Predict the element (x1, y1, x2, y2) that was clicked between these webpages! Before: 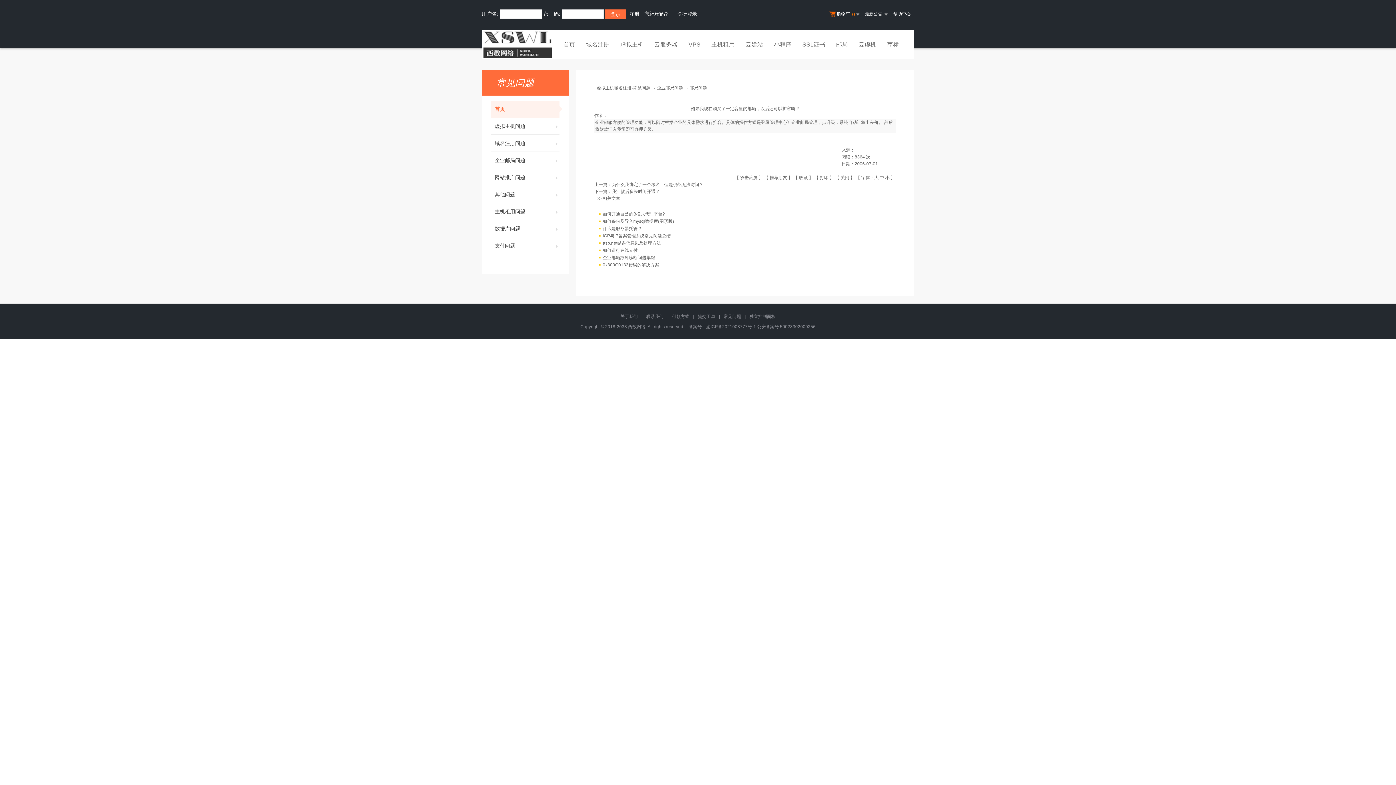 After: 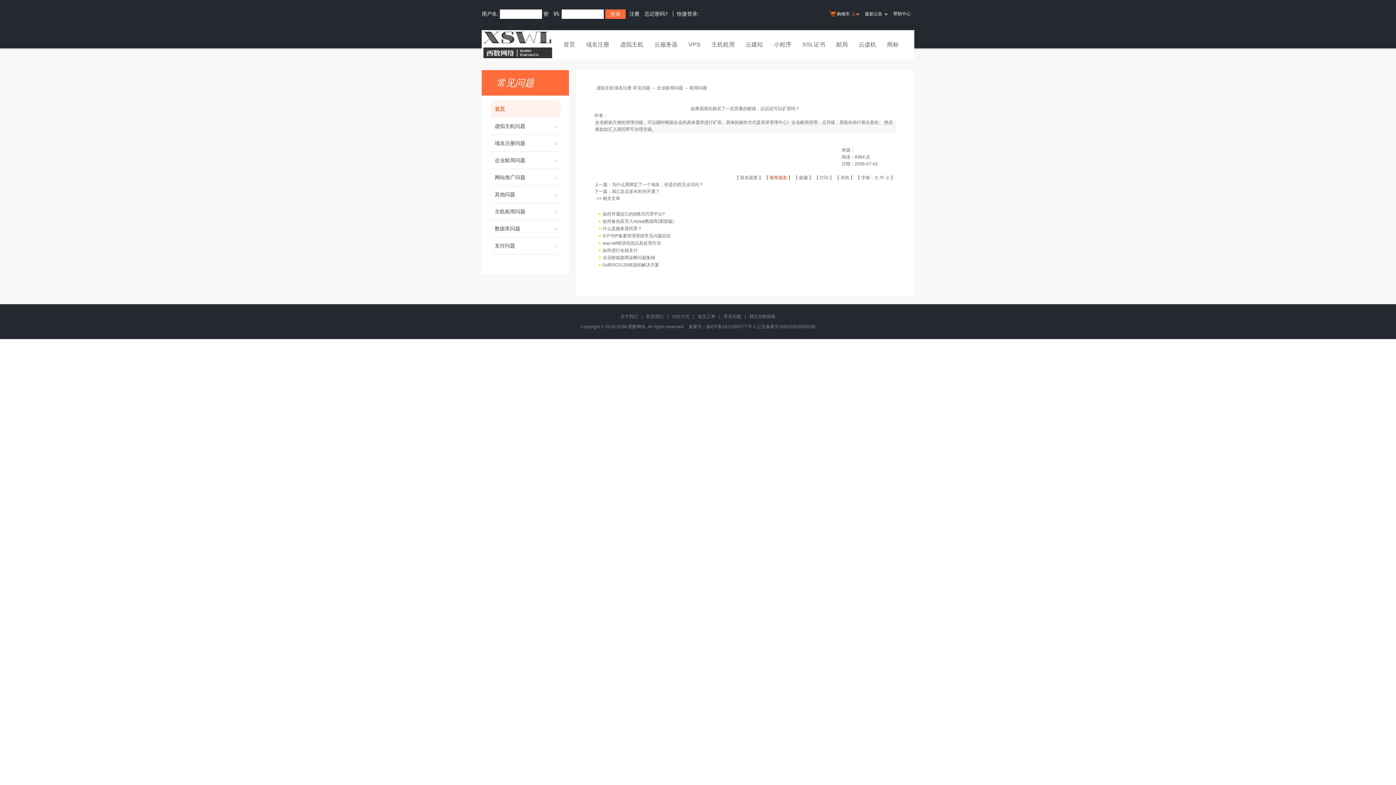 Action: label: 推荐朋友 bbox: (769, 175, 787, 180)